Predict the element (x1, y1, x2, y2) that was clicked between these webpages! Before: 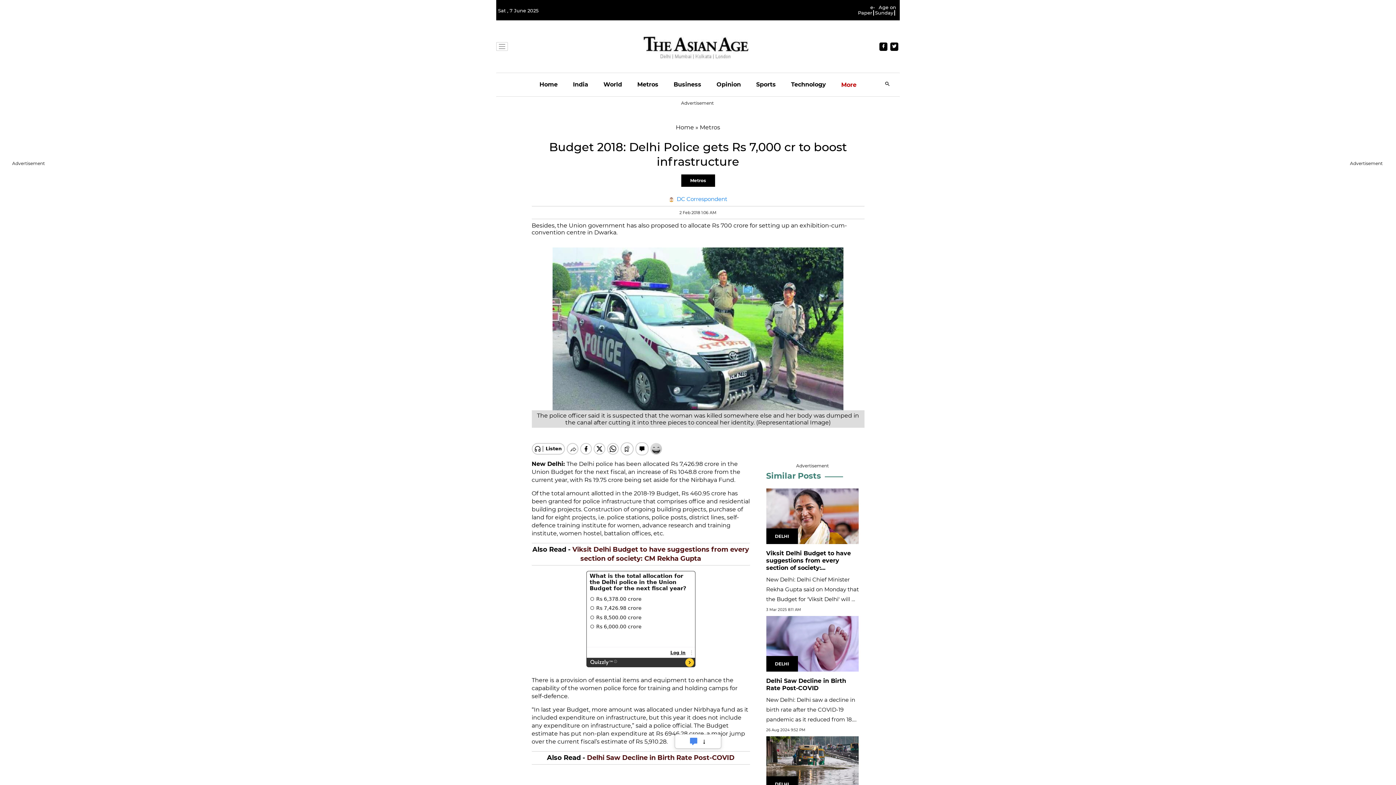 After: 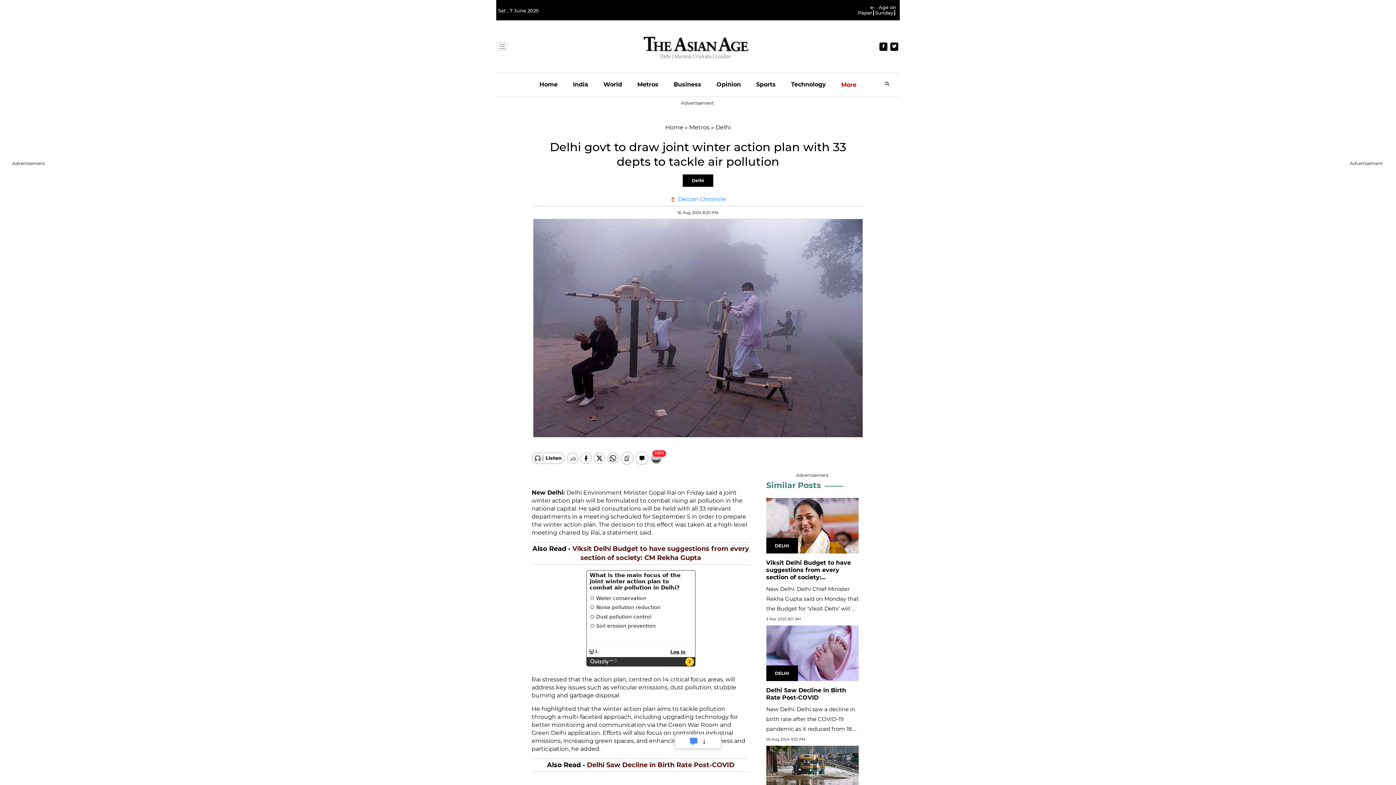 Action: label: New Delhi: Delhi Environment Minister Gopal Rai on Friday said a joint winter action plan will be... bbox: (766, 730, 855, 757)